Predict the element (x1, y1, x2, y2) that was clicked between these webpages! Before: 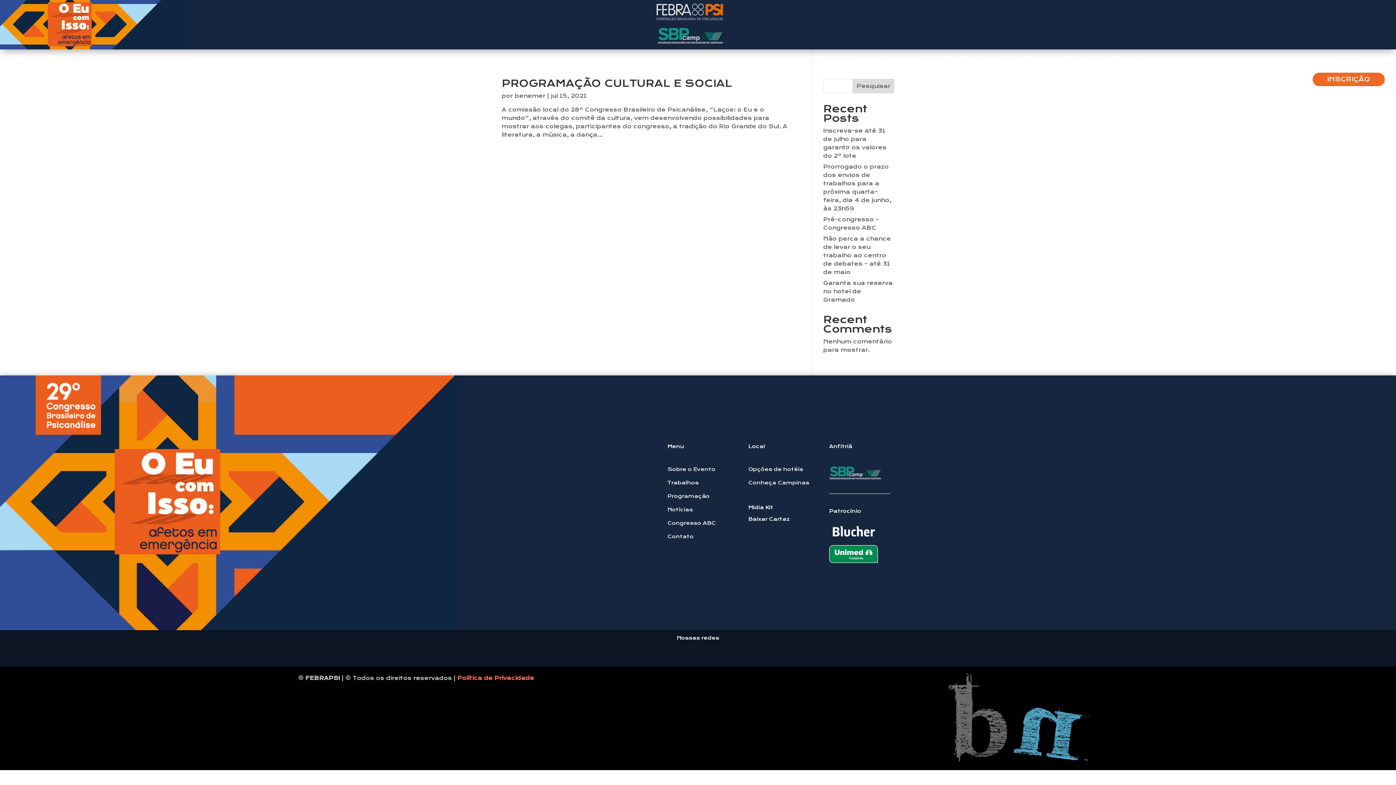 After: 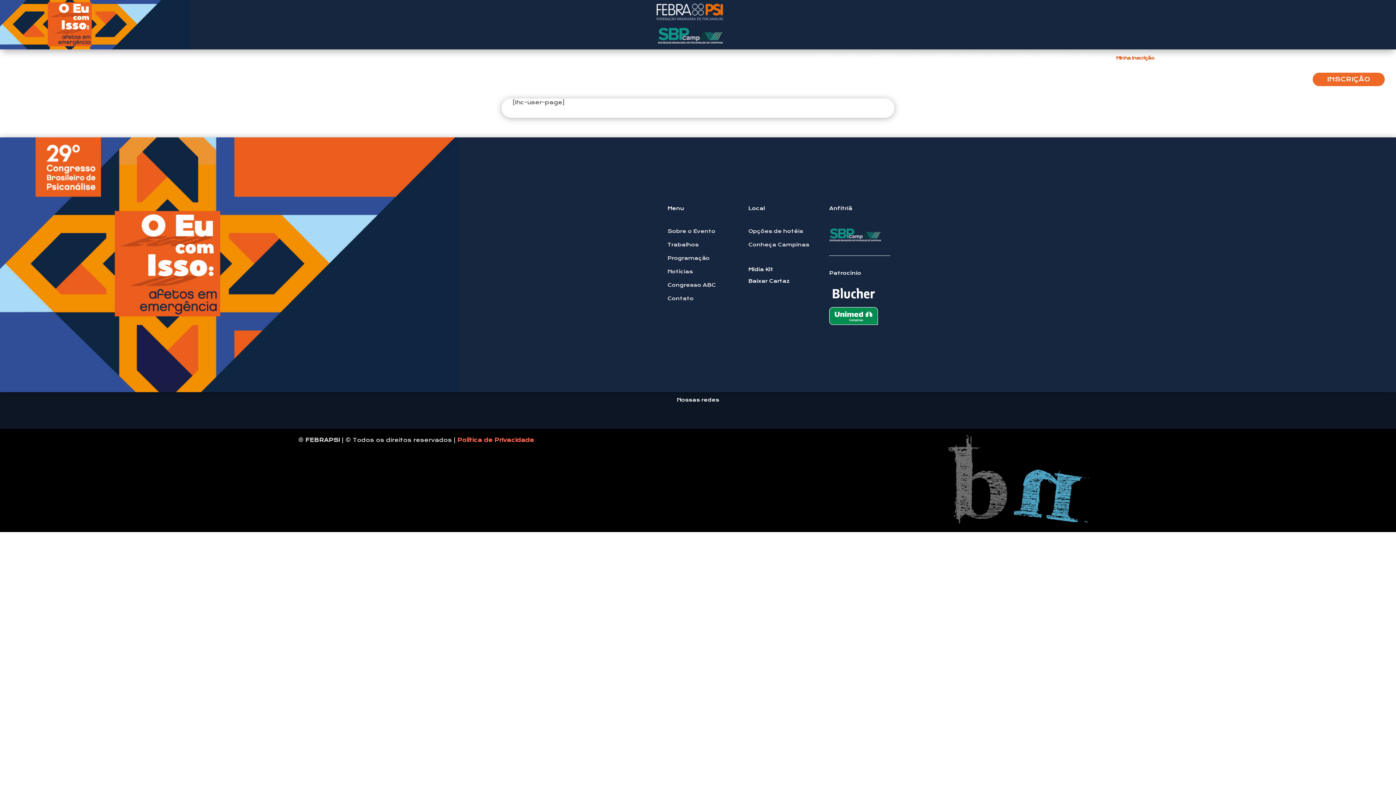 Action: label: Minha Inscrição bbox: (1116, 55, 1154, 63)